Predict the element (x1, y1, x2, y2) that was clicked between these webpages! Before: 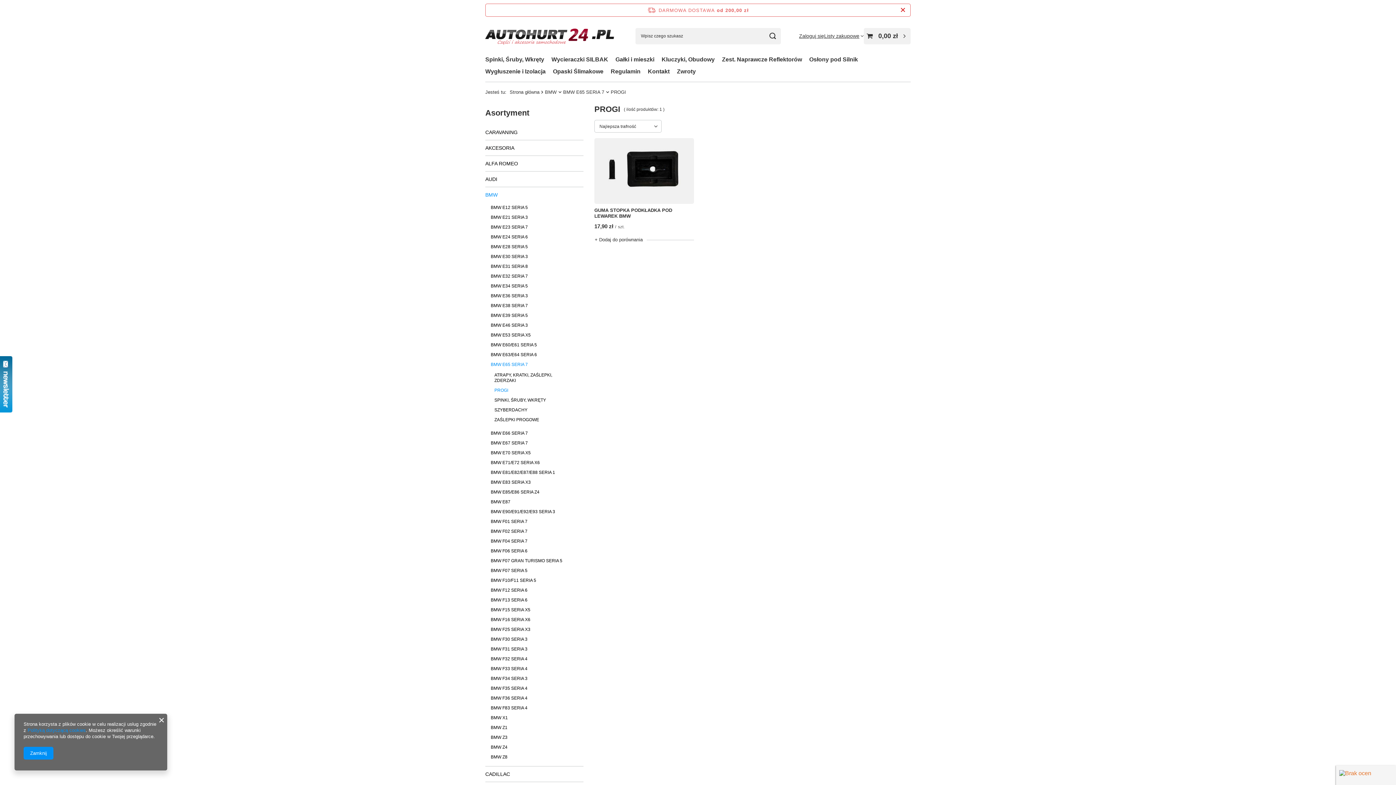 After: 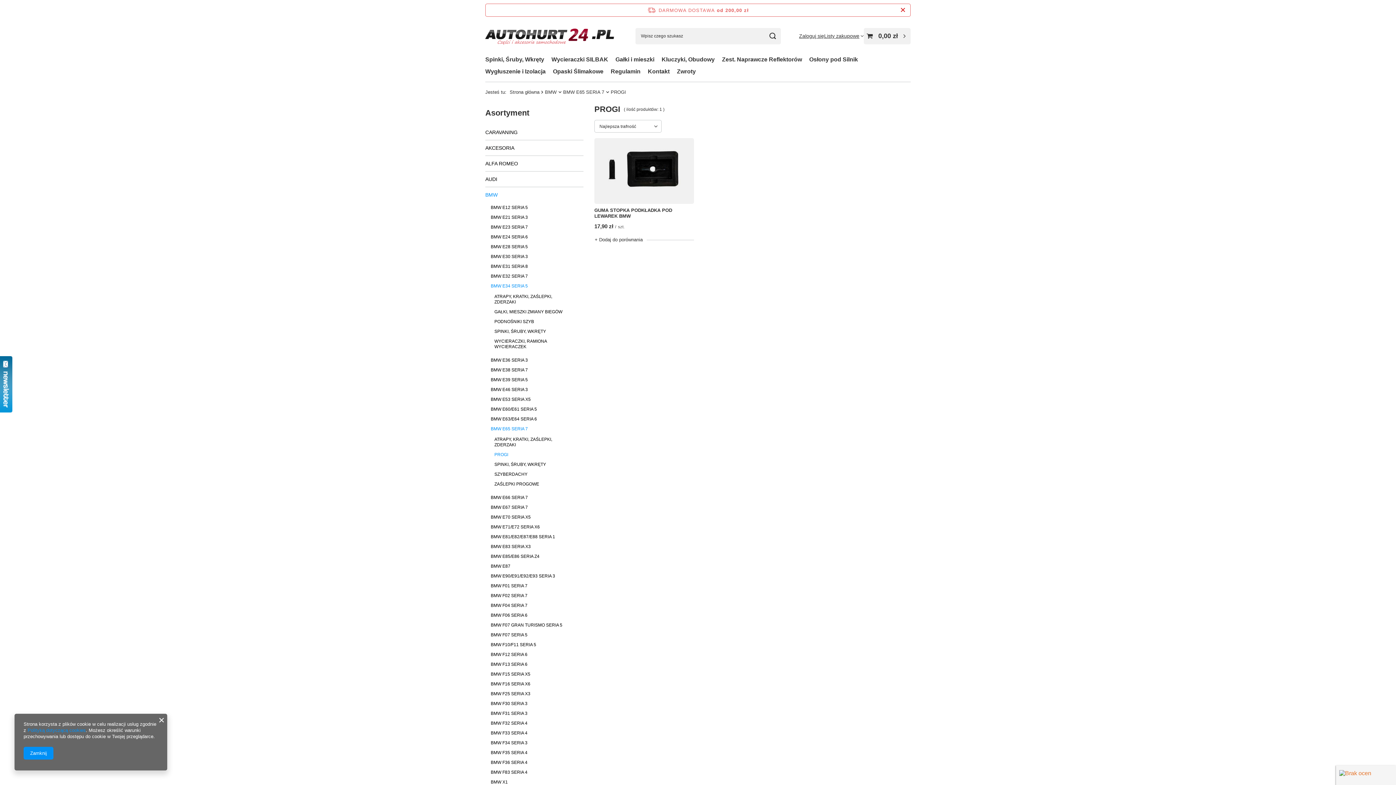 Action: bbox: (490, 281, 578, 290) label: BMW E34 SERIA 5